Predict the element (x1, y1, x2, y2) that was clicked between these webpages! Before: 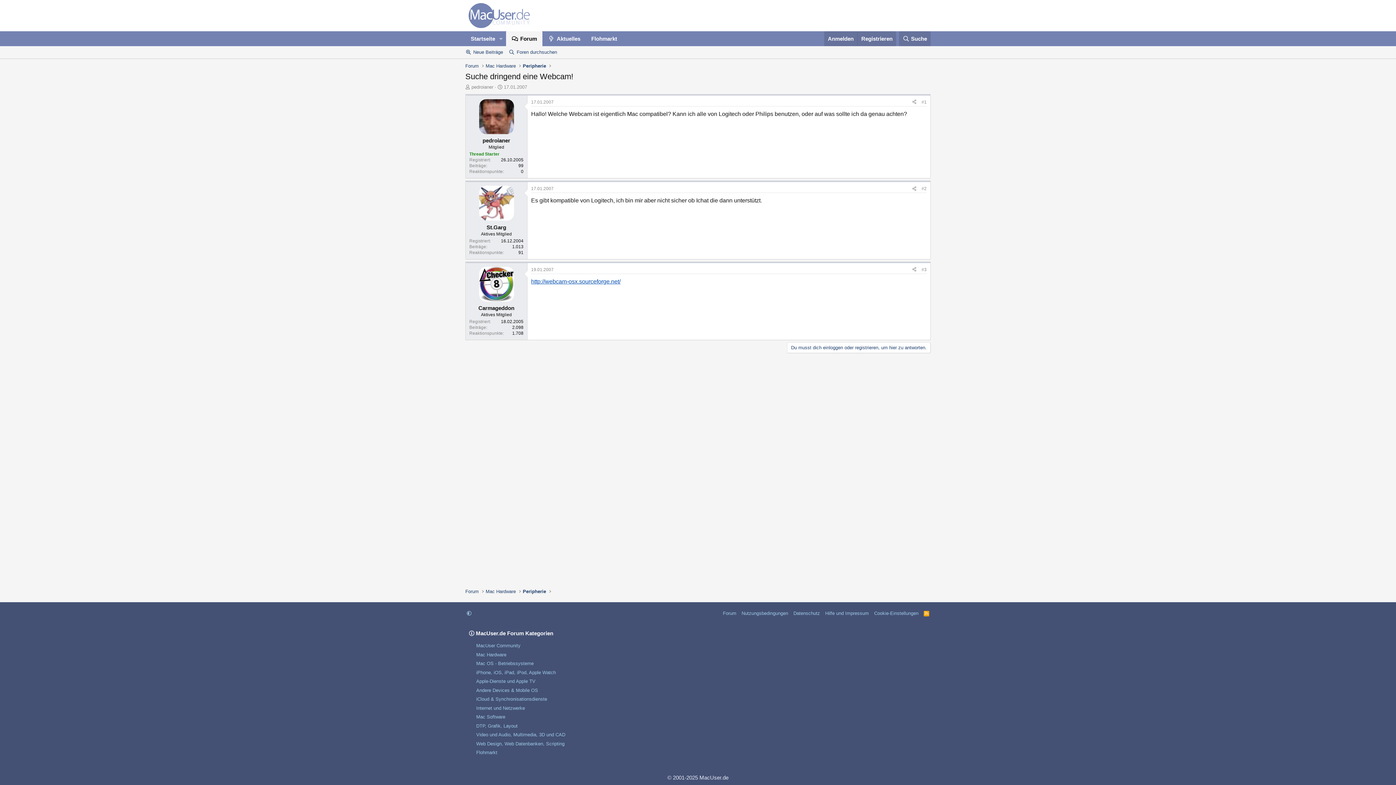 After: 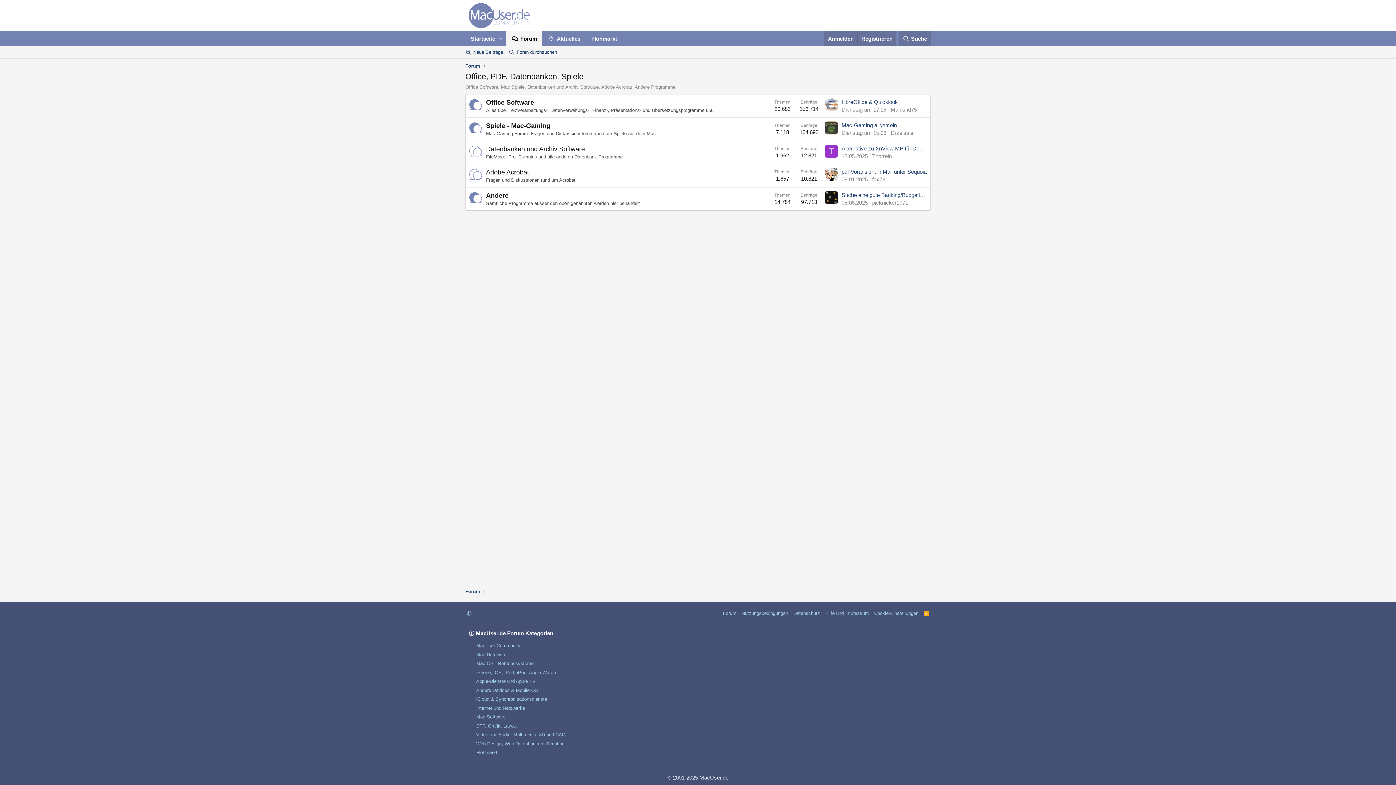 Action: bbox: (476, 714, 505, 720) label: Mac Software